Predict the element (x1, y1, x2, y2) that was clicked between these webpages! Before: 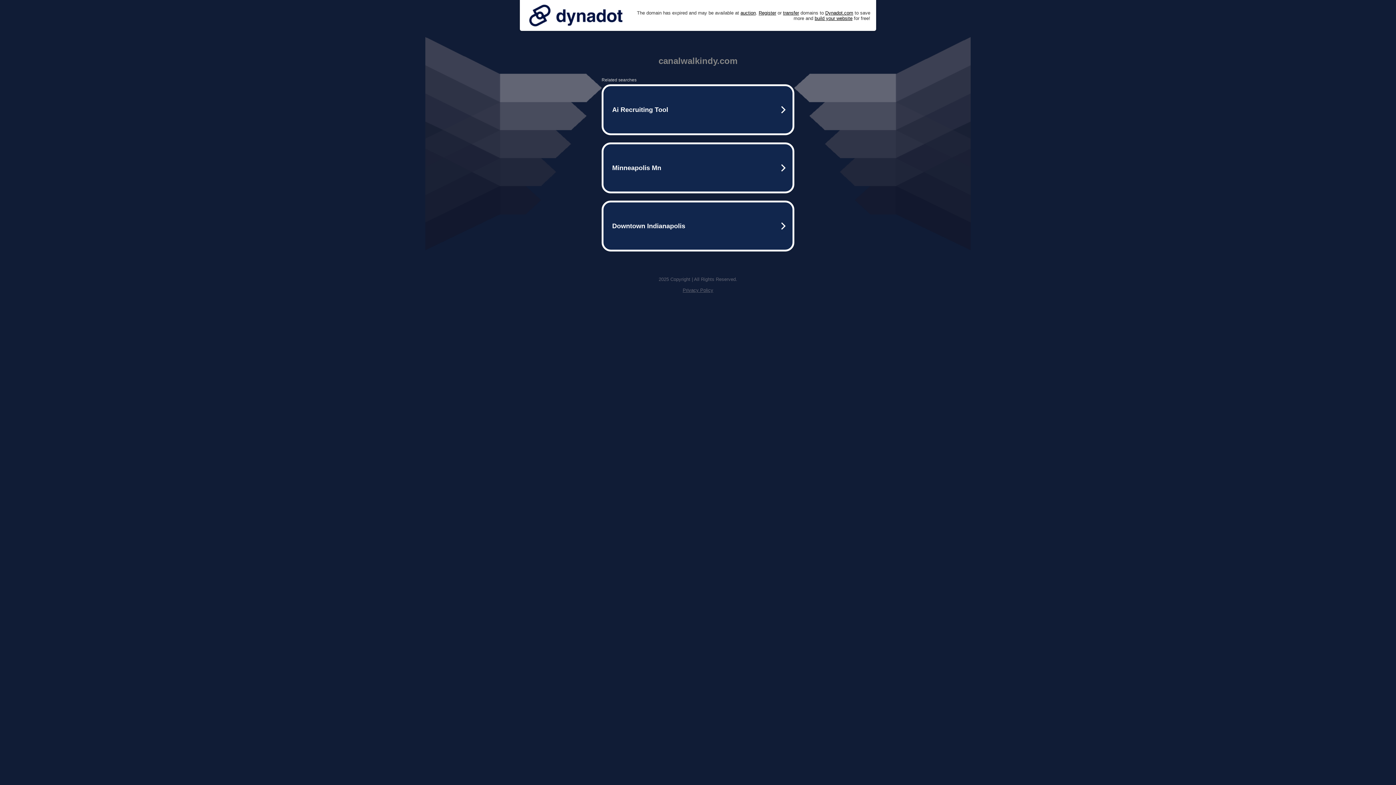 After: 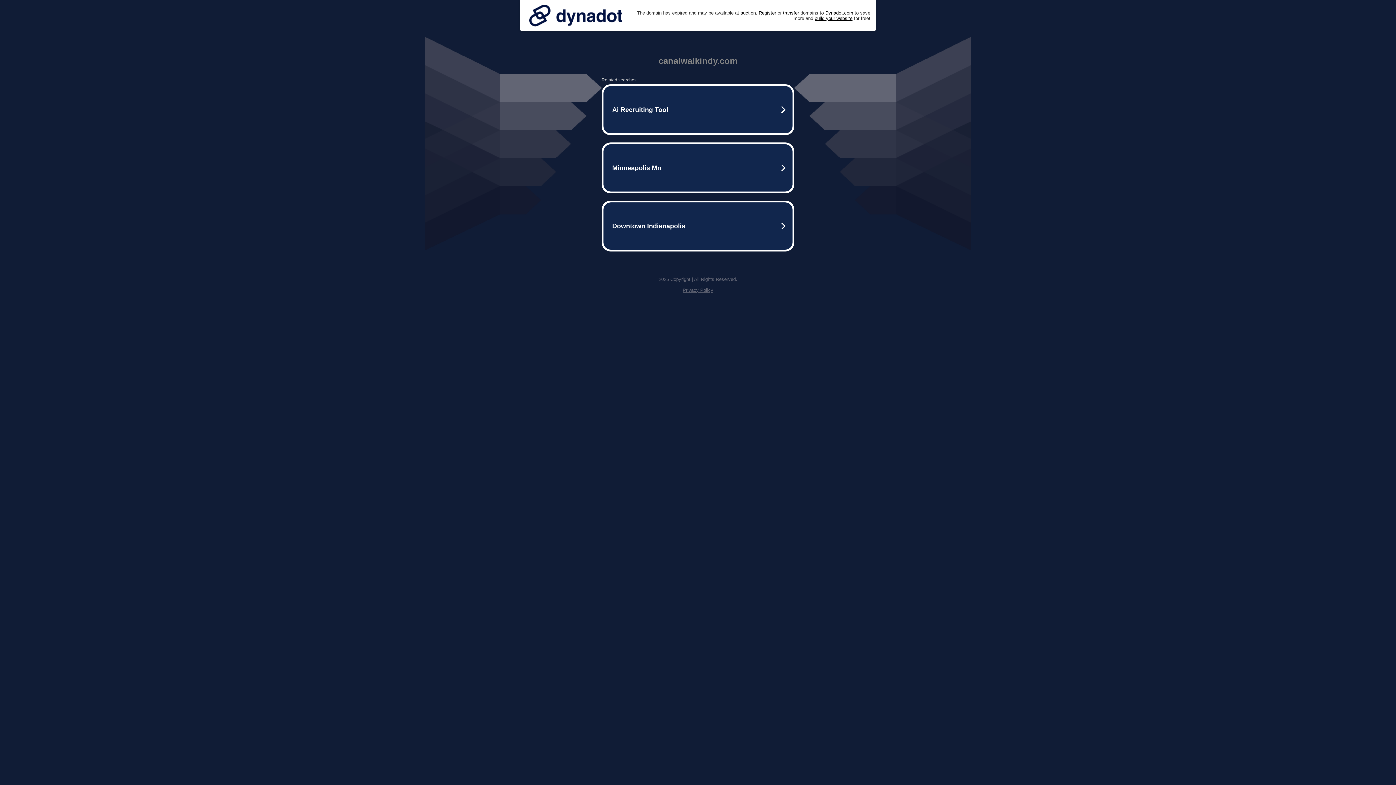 Action: bbox: (682, 287, 713, 293) label: Privacy Policy